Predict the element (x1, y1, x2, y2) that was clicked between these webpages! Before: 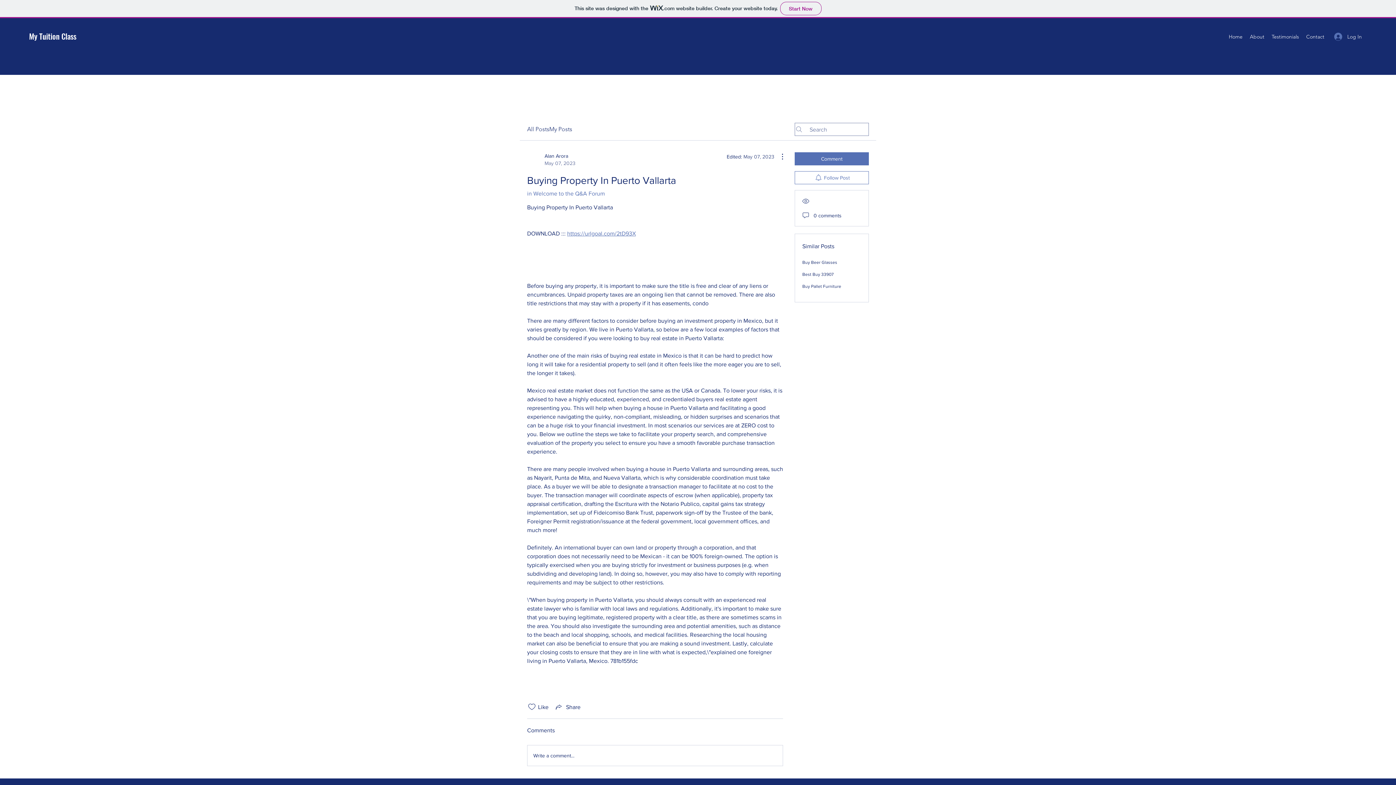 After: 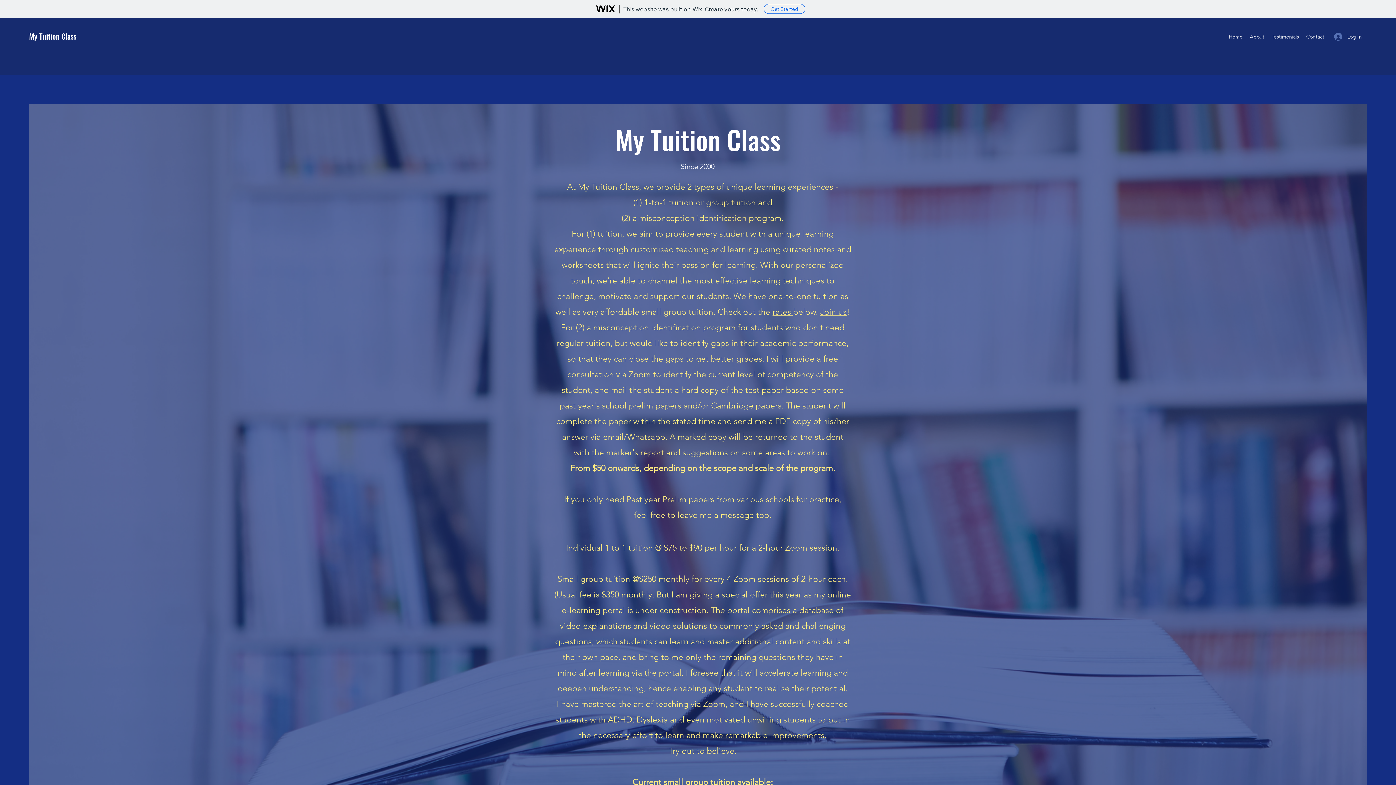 Action: label: My Tuition Class bbox: (29, 30, 76, 41)